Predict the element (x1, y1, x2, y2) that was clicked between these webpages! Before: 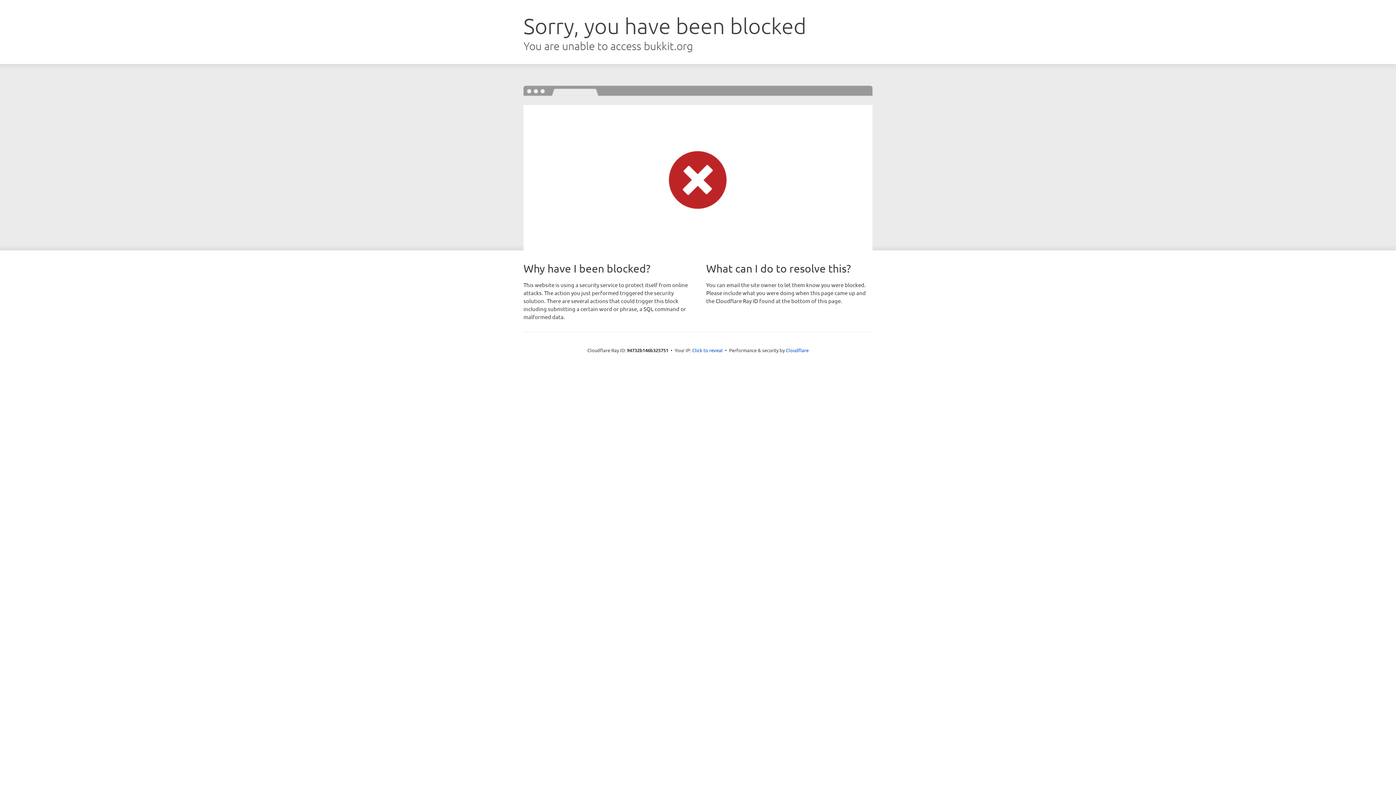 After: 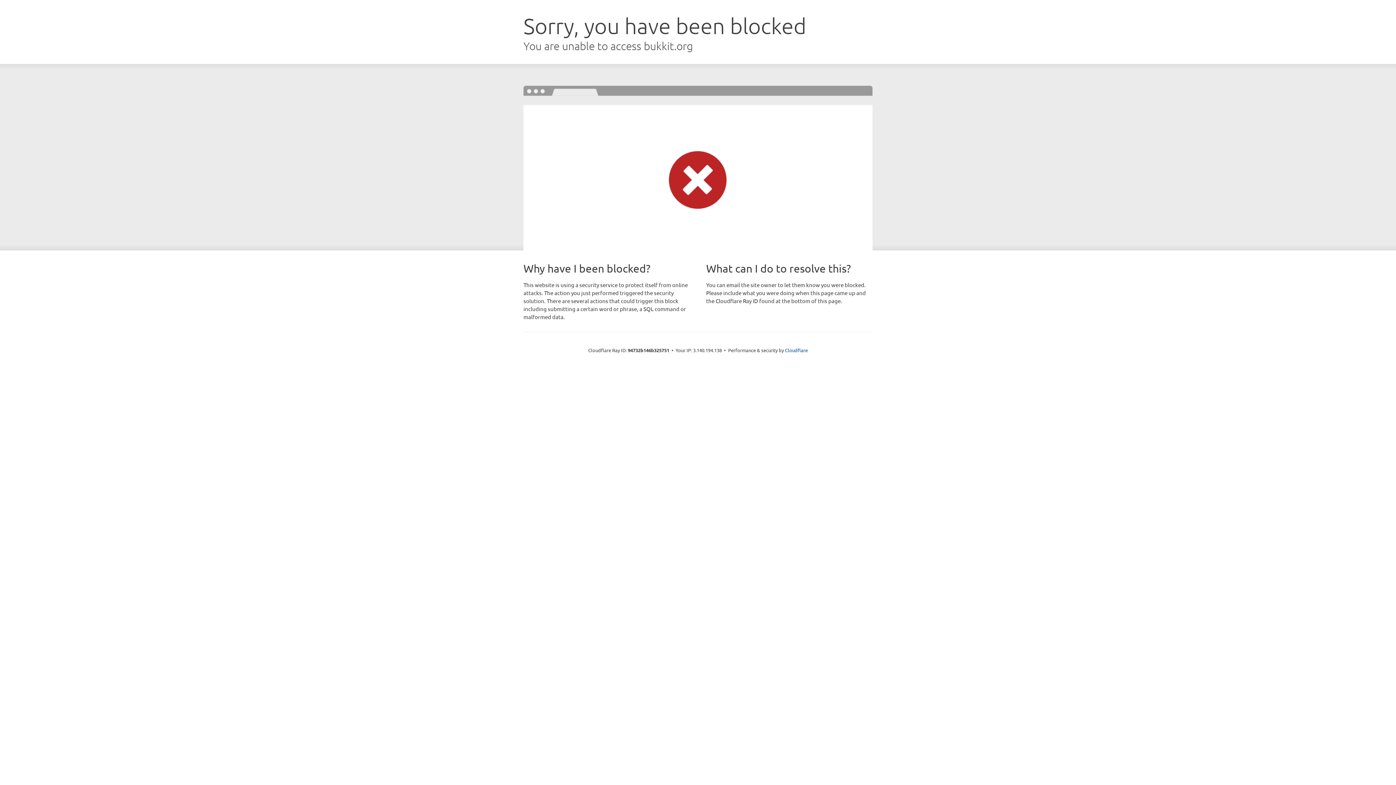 Action: bbox: (692, 346, 722, 353) label: Click to reveal